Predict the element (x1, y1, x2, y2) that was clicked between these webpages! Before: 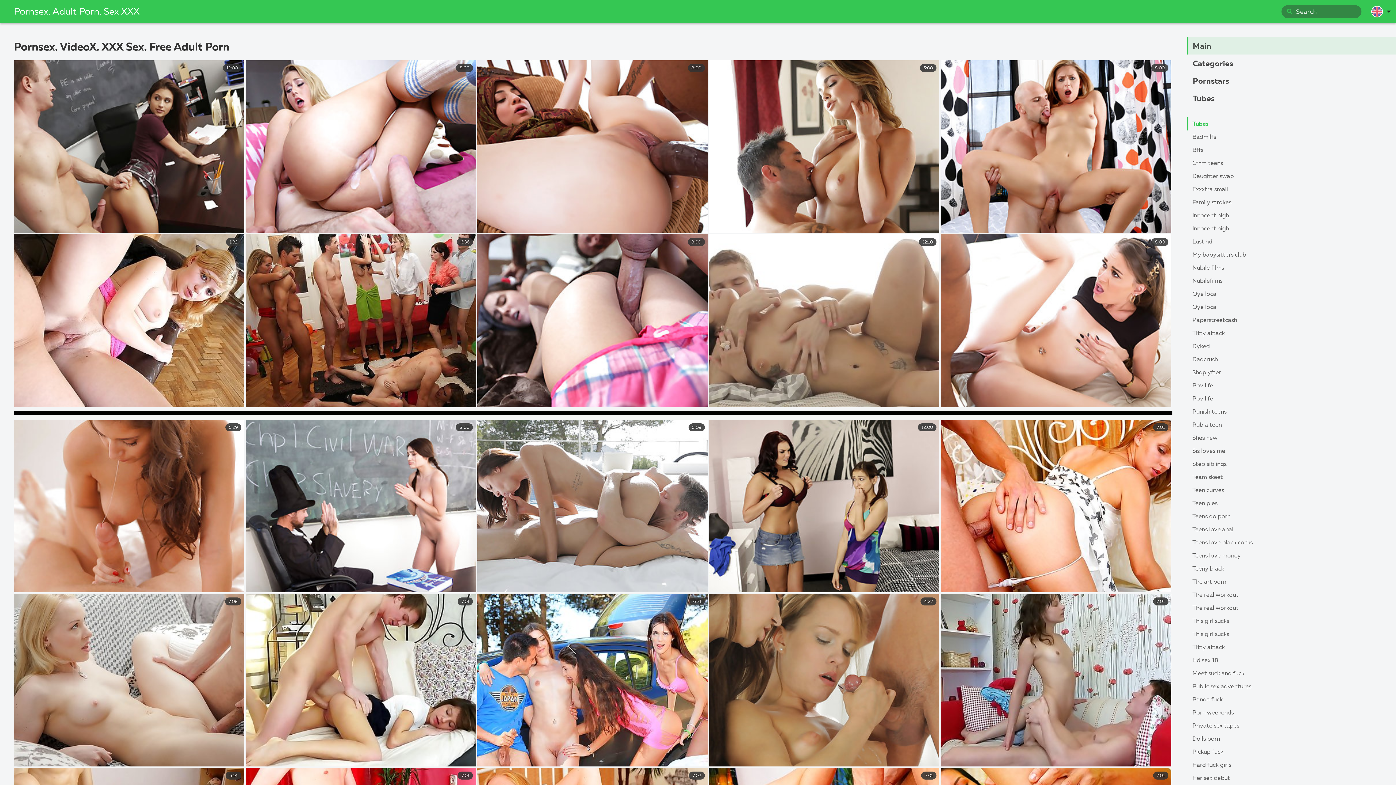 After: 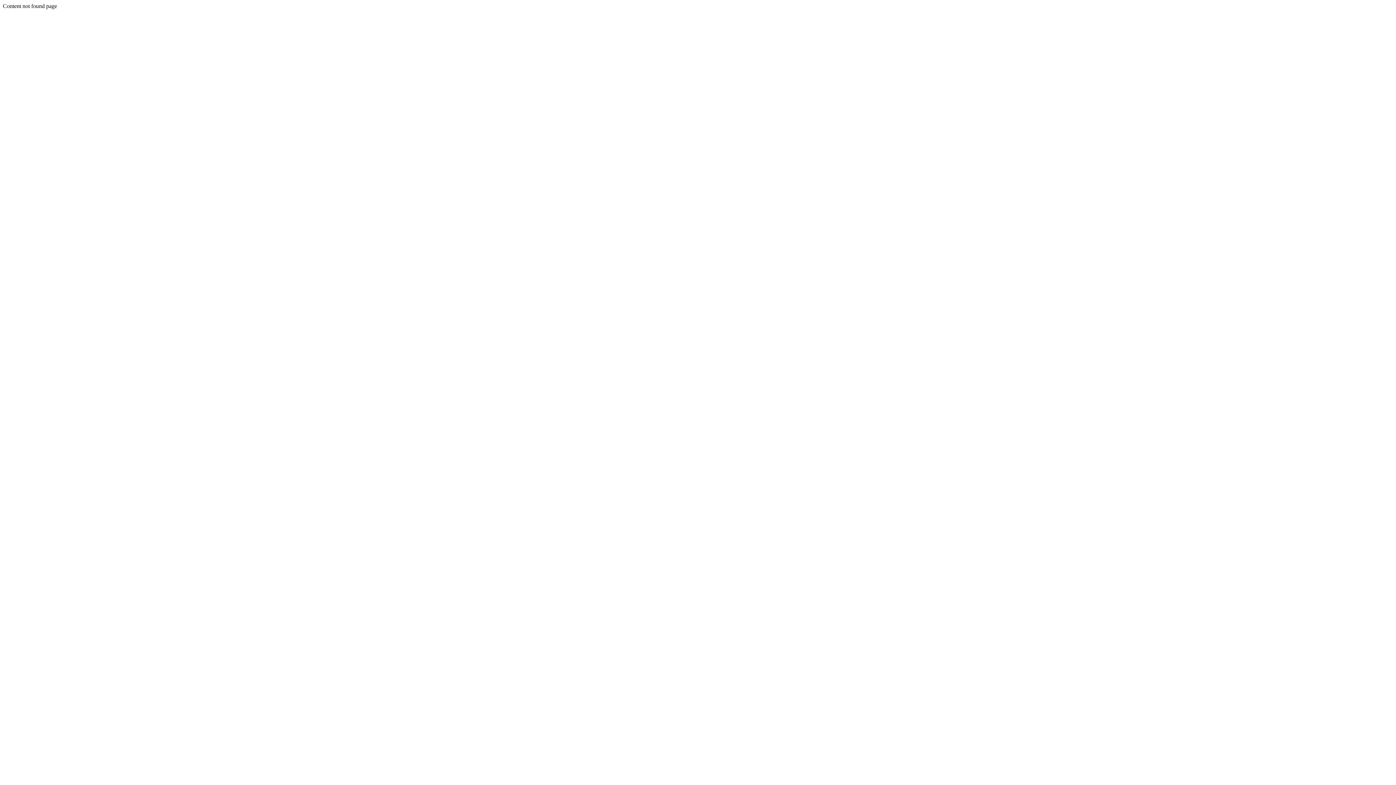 Action: label: Hd sex 18 bbox: (1187, 654, 1396, 667)